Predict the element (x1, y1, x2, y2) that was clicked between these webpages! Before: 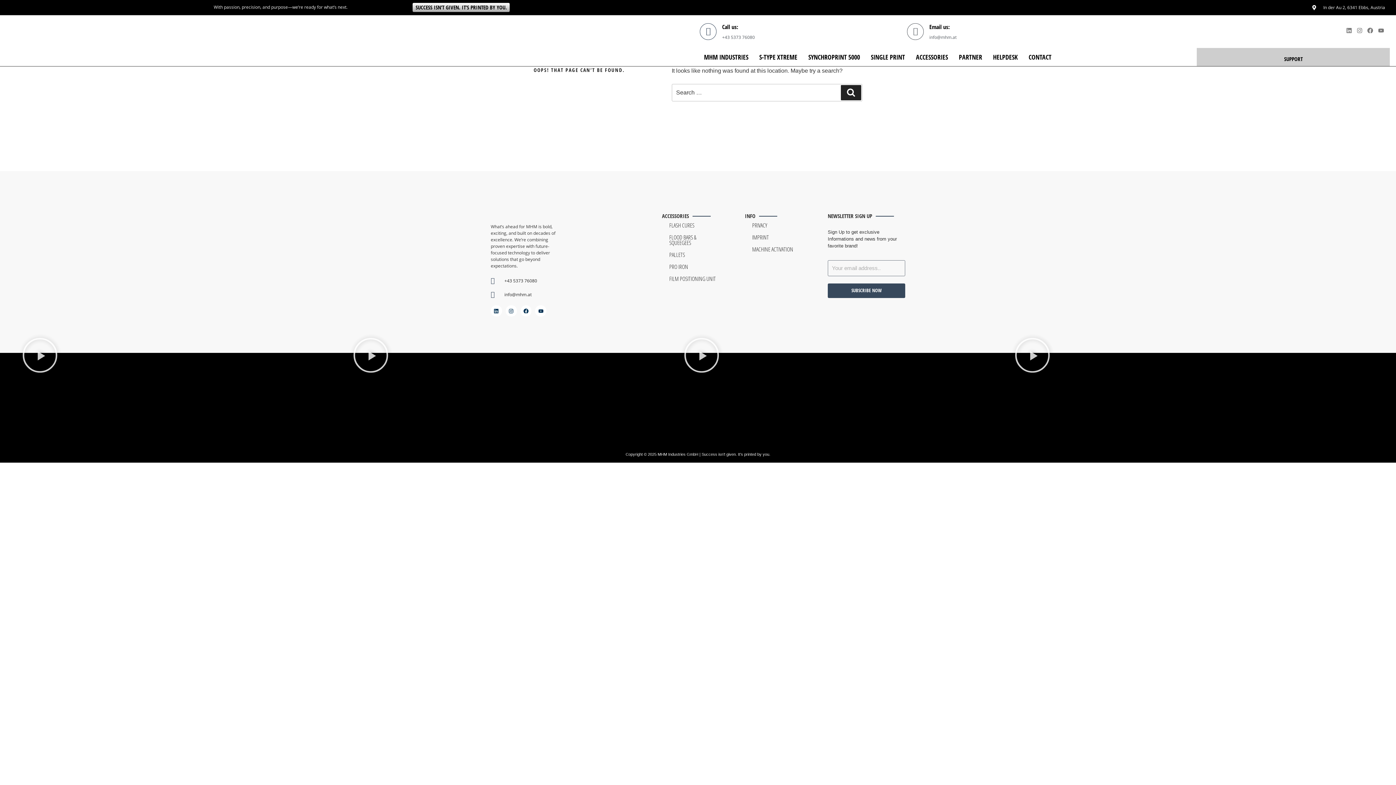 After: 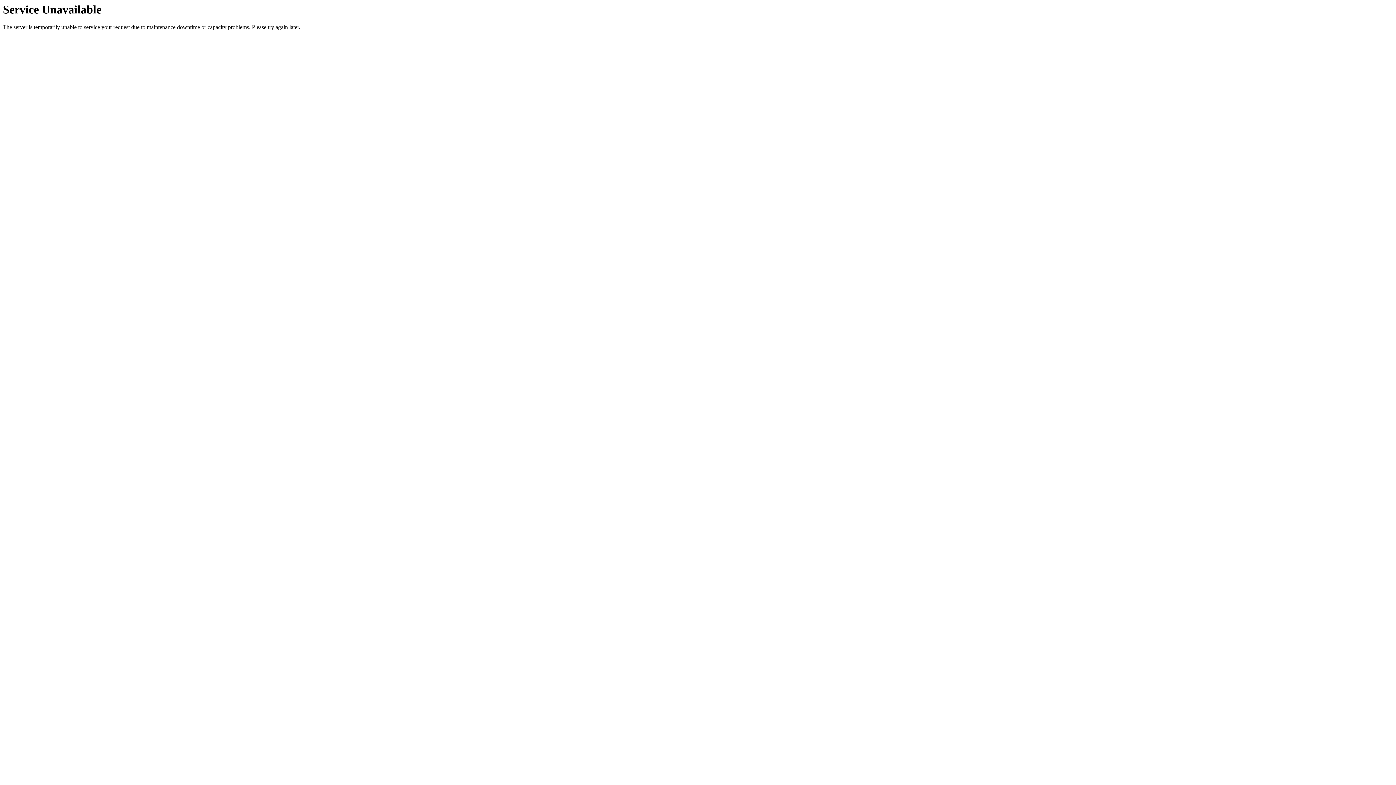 Action: bbox: (745, 231, 808, 243) label: IMPRINT